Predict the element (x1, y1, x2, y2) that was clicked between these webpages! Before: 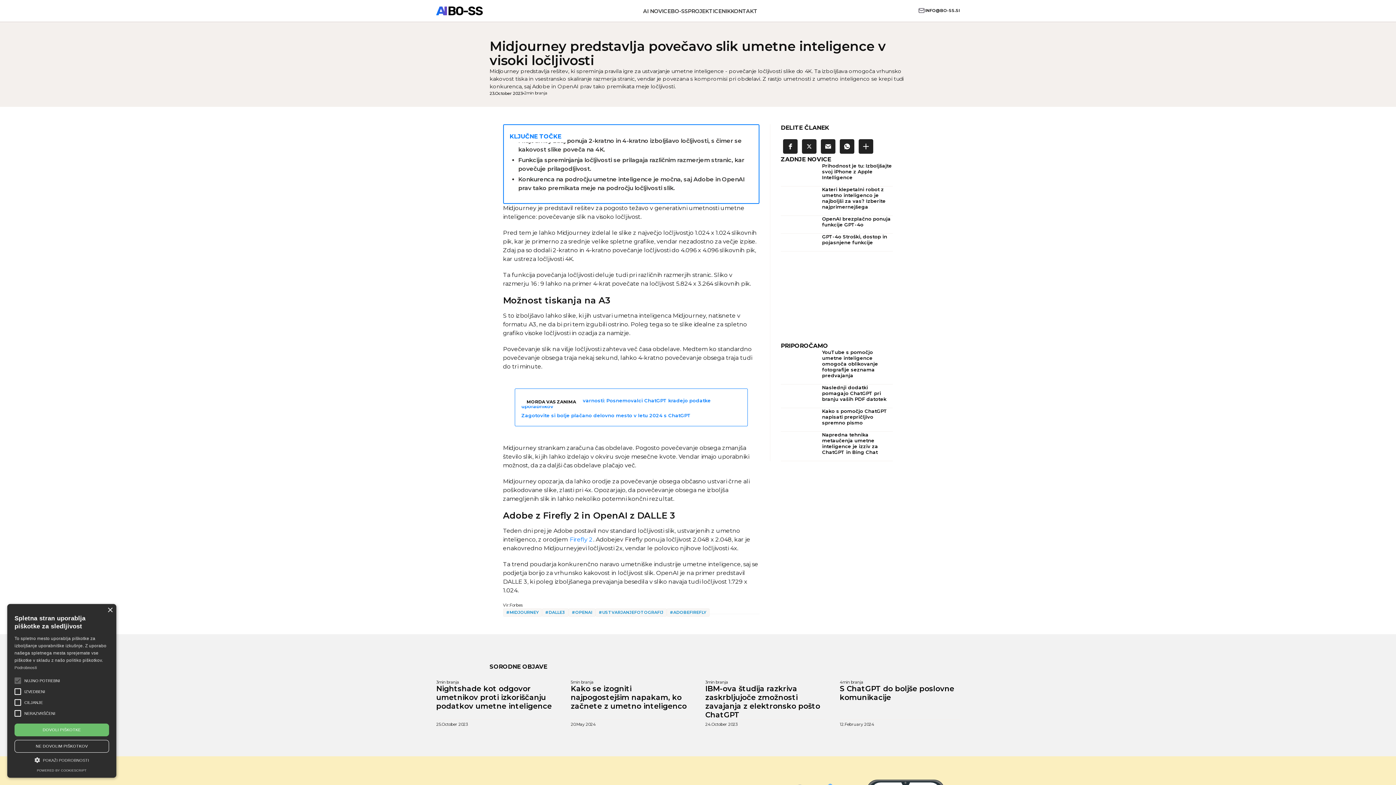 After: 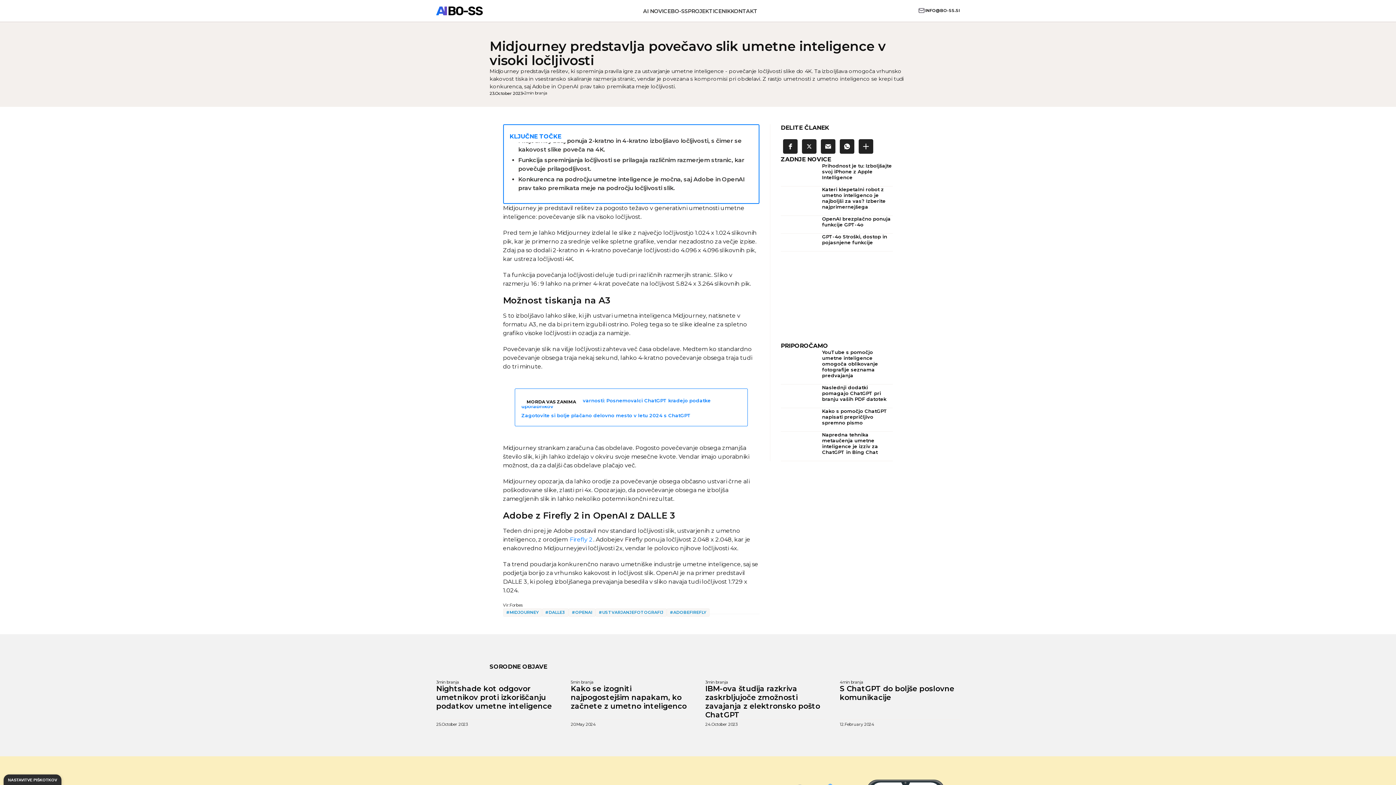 Action: bbox: (14, 724, 109, 736) label: DOVOLI PIŠKOTKE